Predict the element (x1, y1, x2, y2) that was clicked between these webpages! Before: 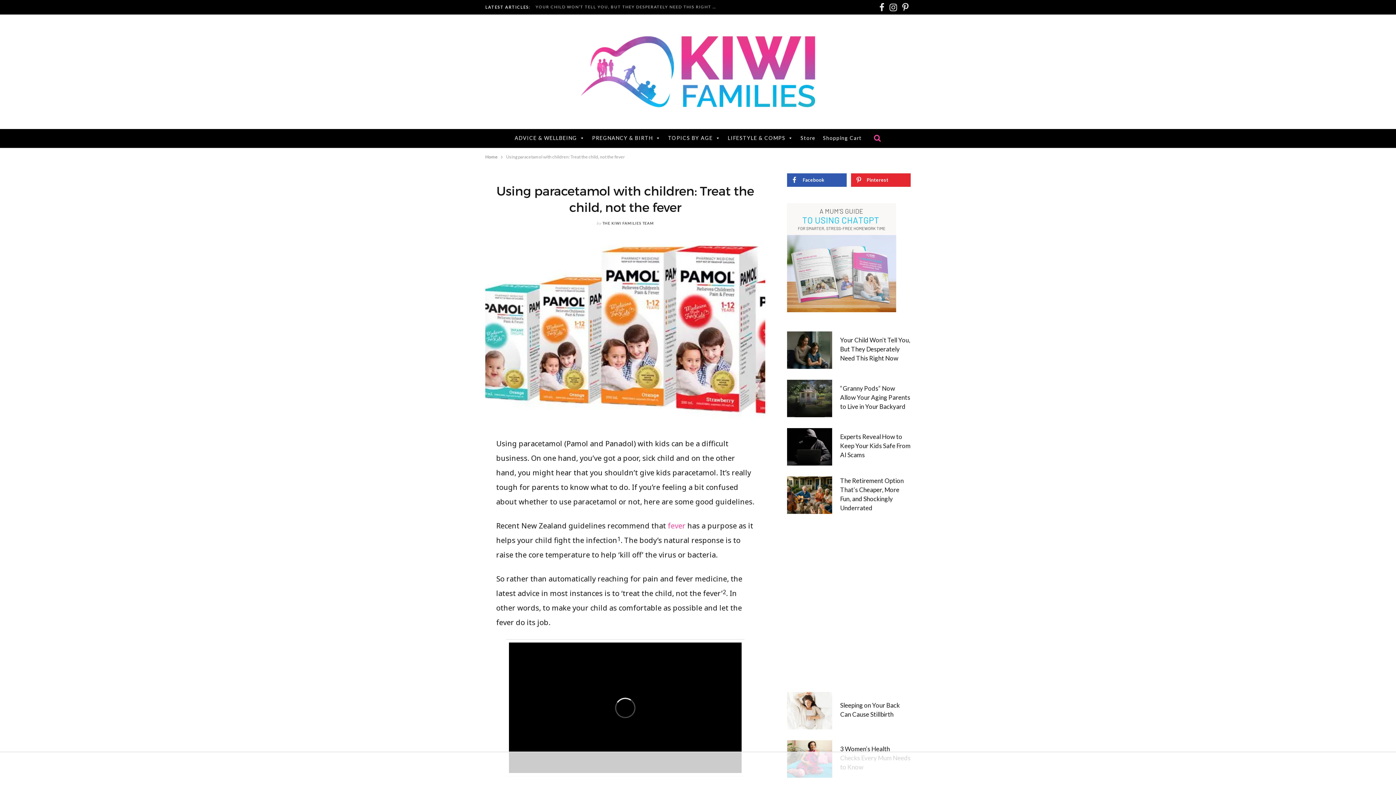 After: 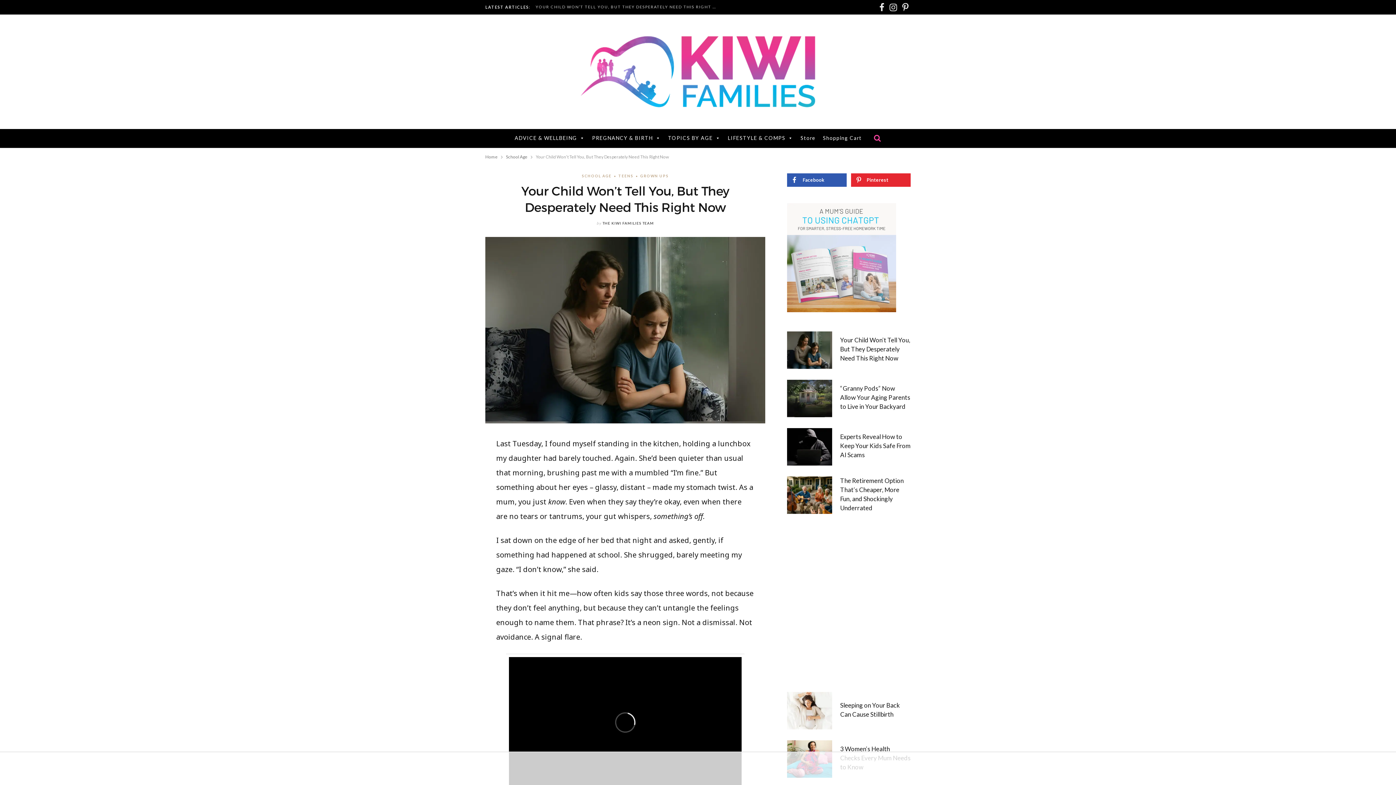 Action: label: YOUR CHILD WON’T TELL YOU, BUT THEY DESPERATELY NEED THIS RIGHT NOW bbox: (535, 4, 721, 9)